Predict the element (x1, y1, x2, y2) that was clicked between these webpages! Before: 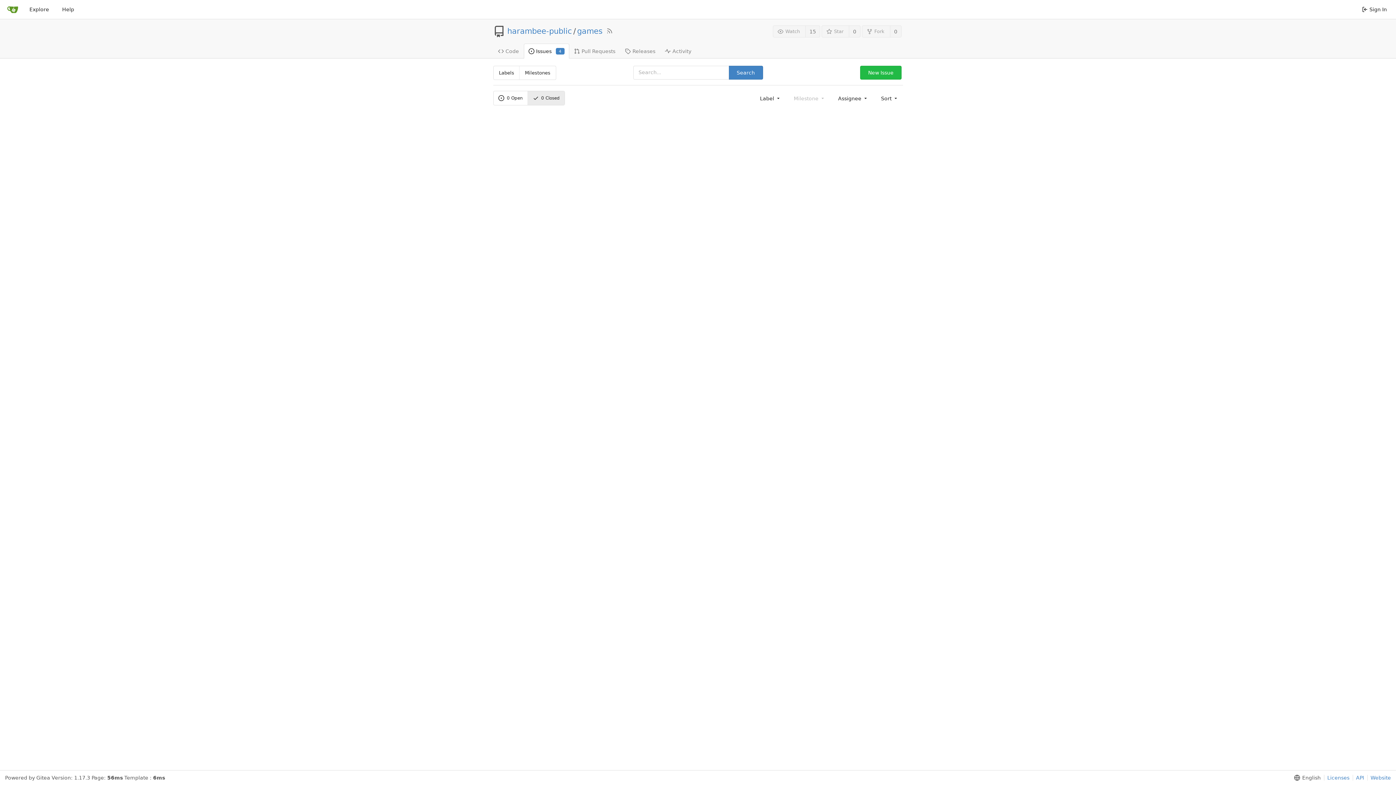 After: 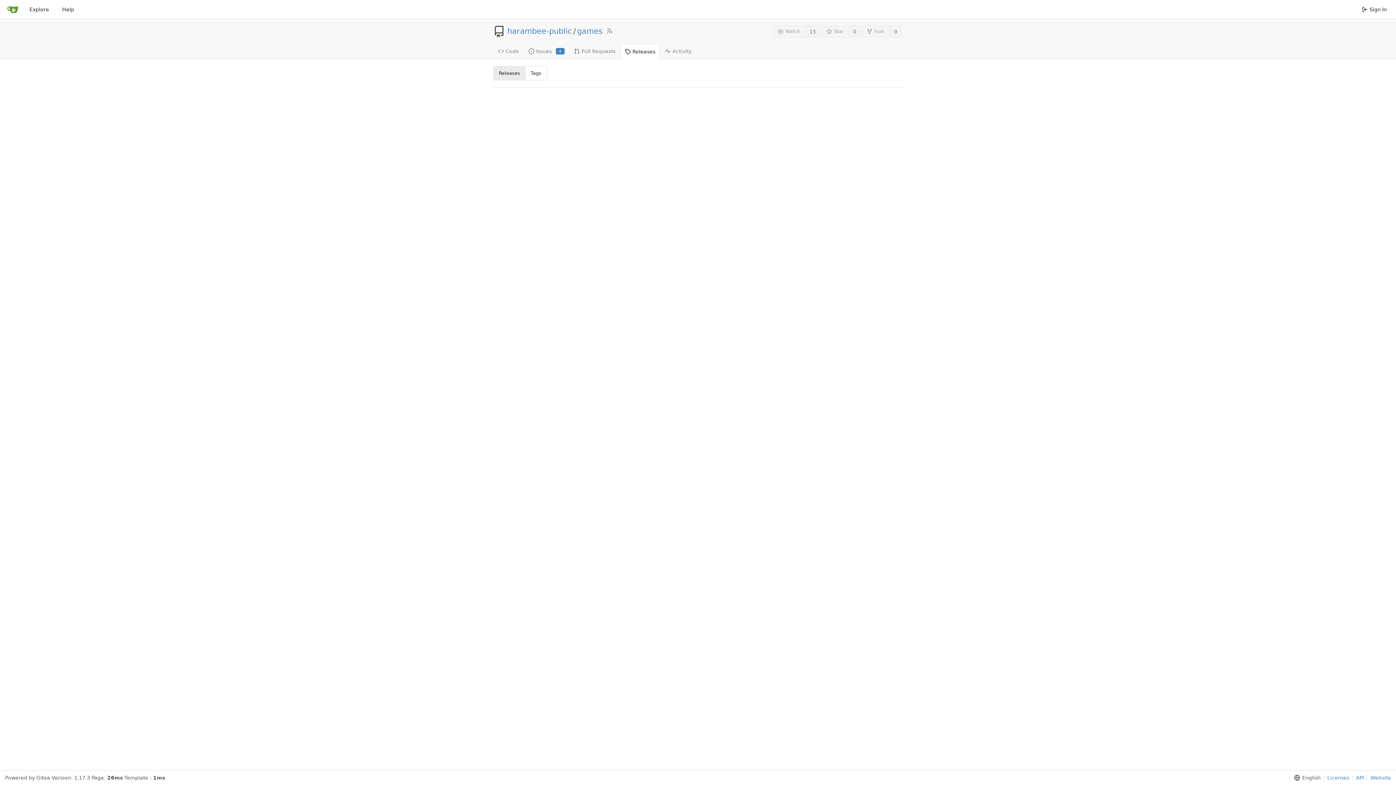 Action: label: Releases bbox: (620, 43, 660, 58)